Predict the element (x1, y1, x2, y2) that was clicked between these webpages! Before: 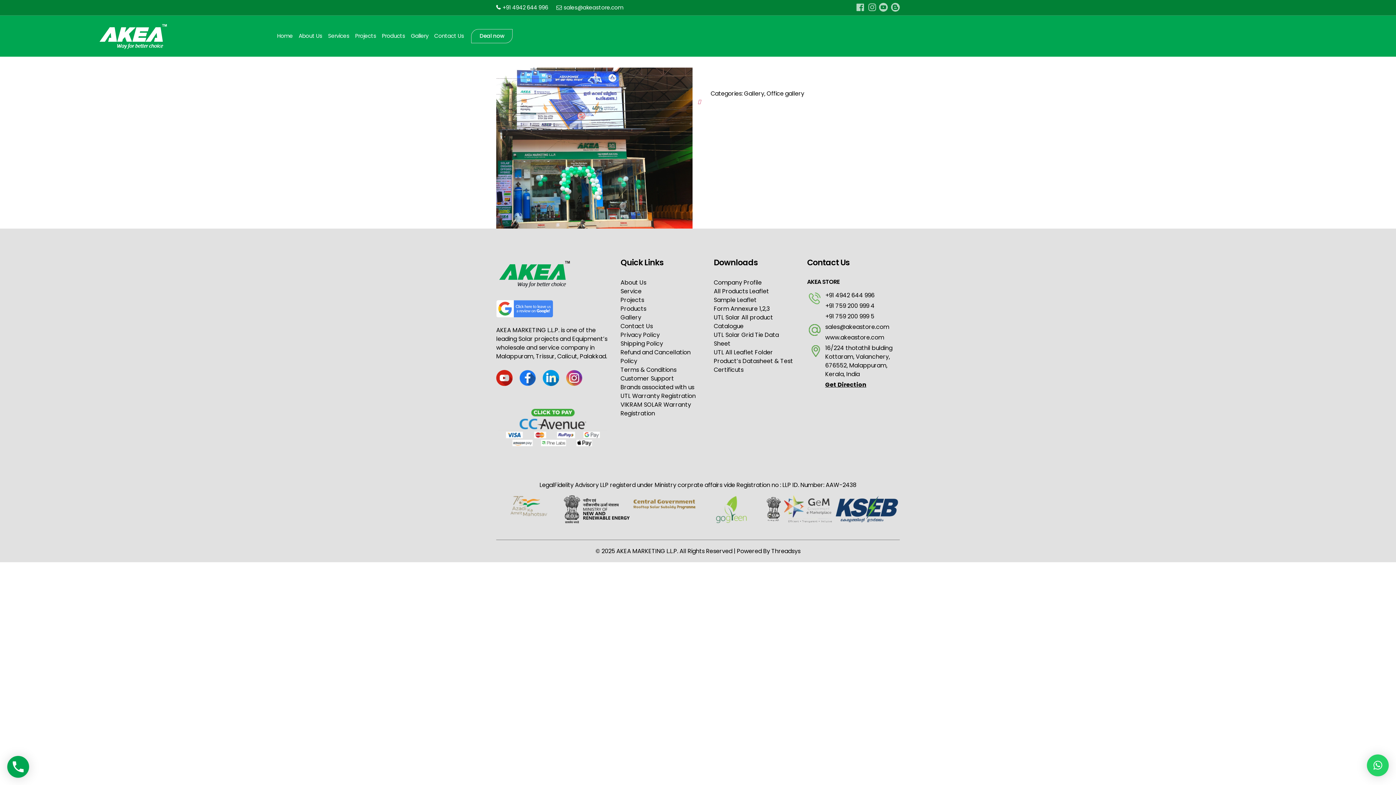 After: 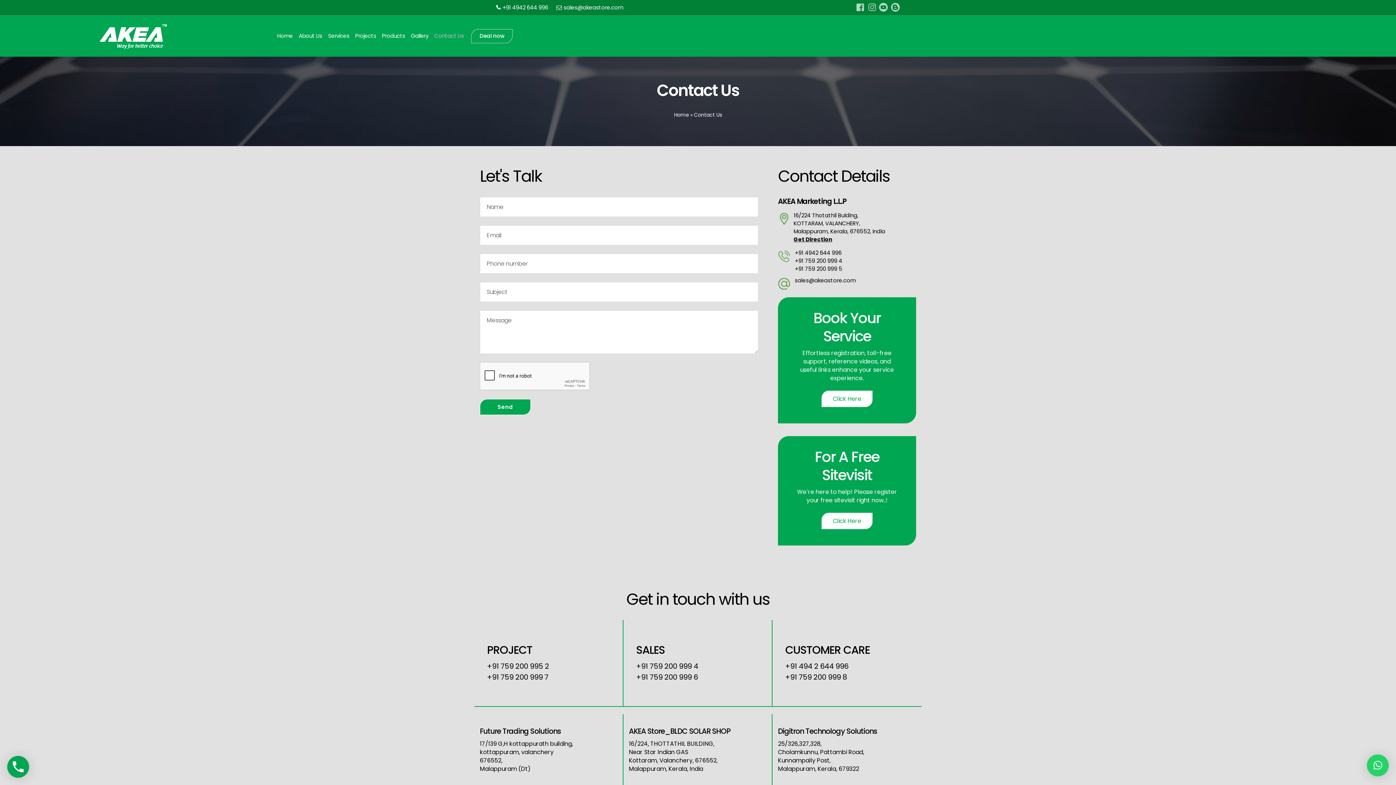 Action: bbox: (434, 32, 464, 39) label: Contact Us